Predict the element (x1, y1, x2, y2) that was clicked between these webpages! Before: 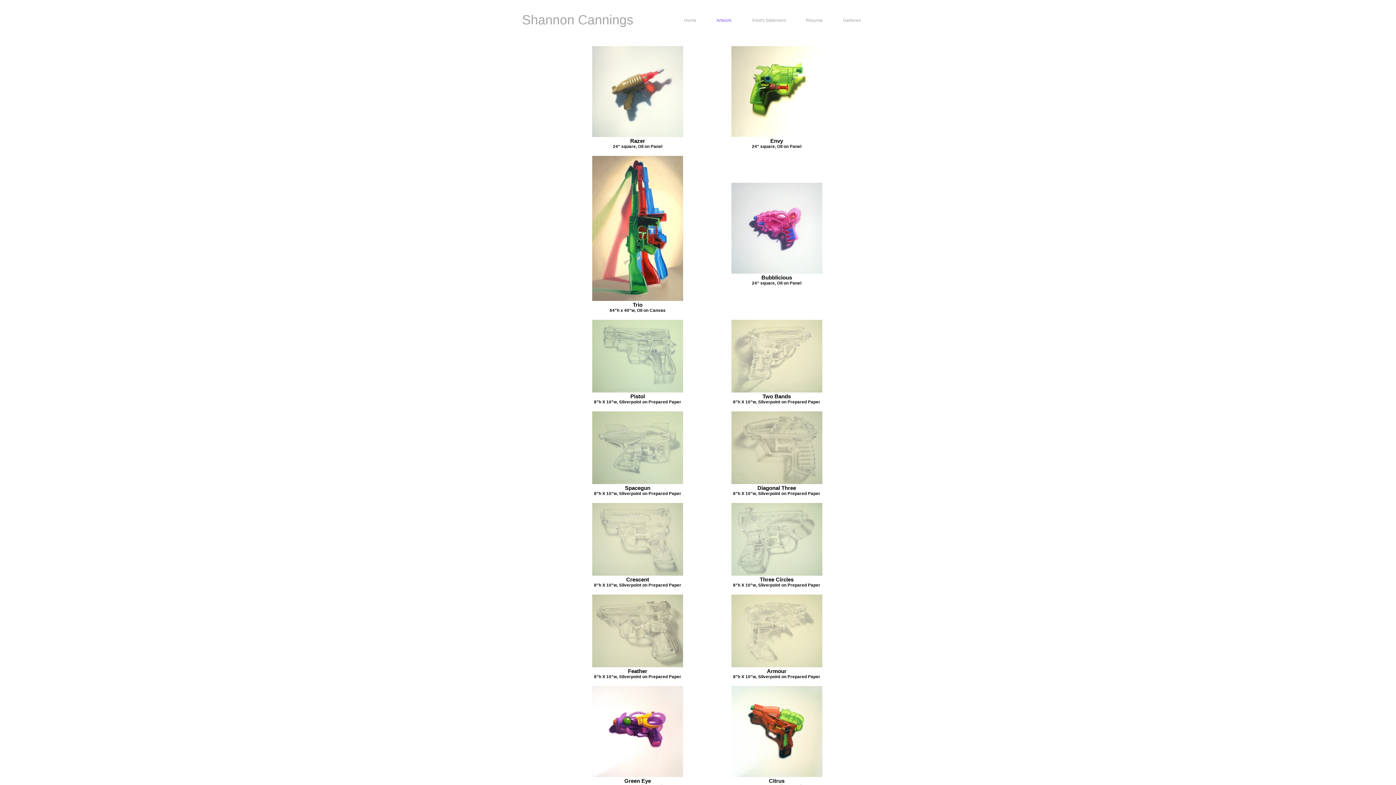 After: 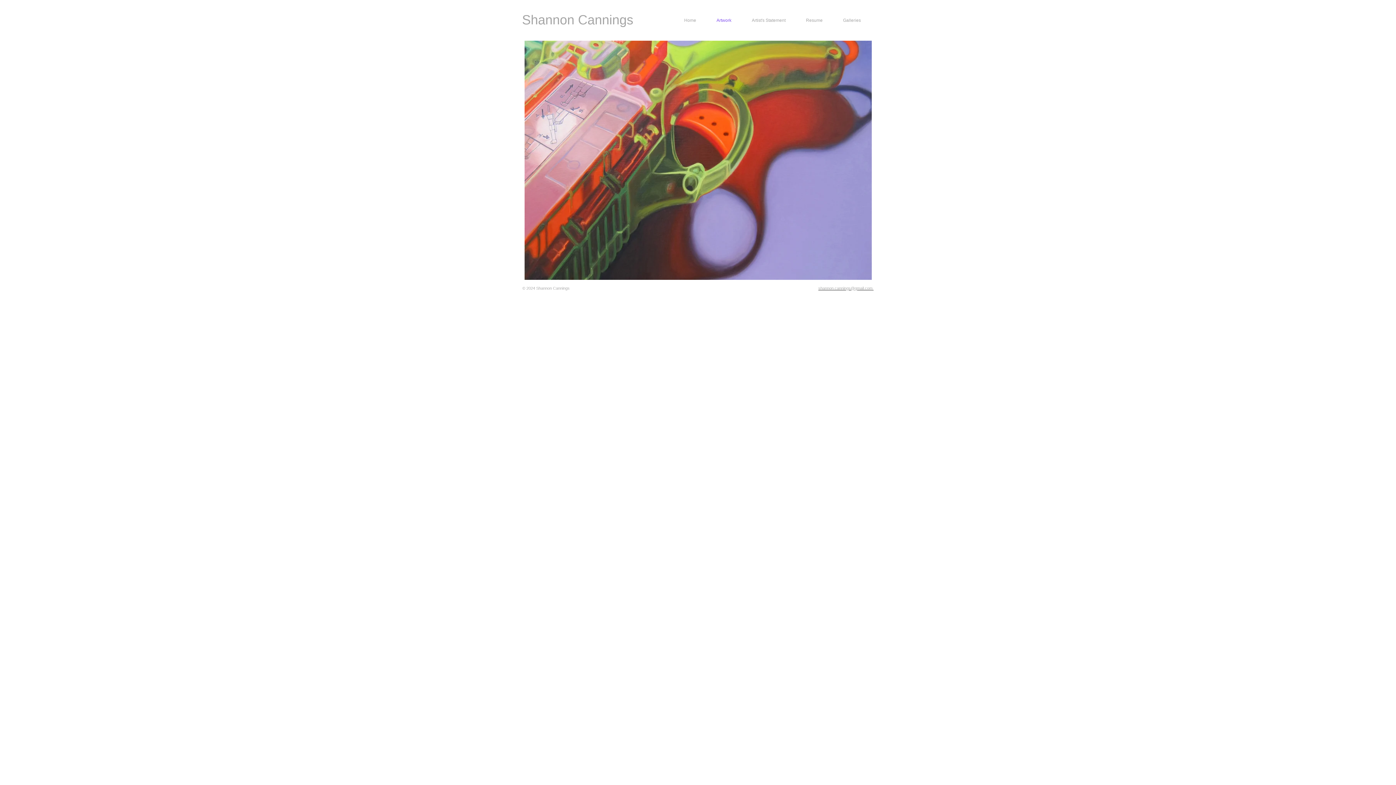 Action: label: Artwork bbox: (702, 16, 737, 25)